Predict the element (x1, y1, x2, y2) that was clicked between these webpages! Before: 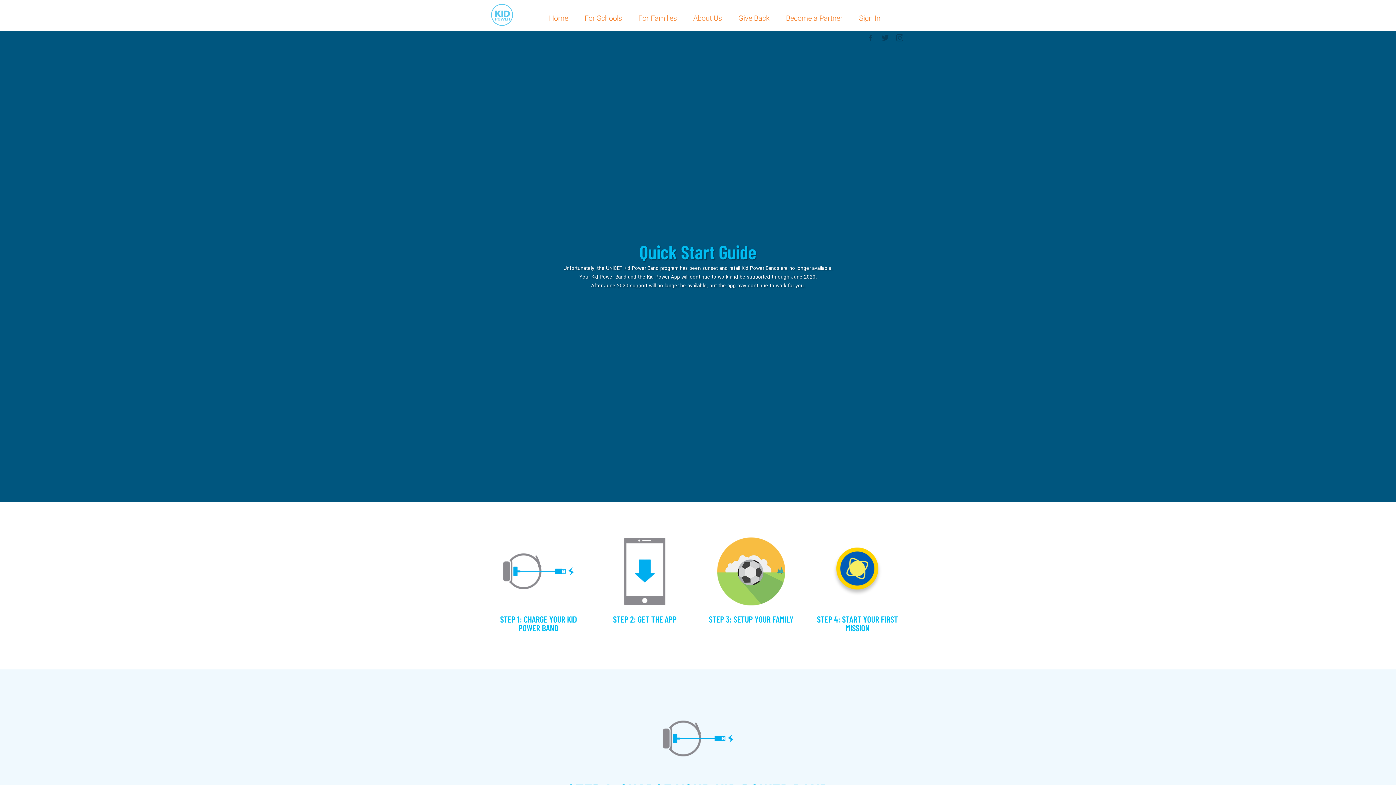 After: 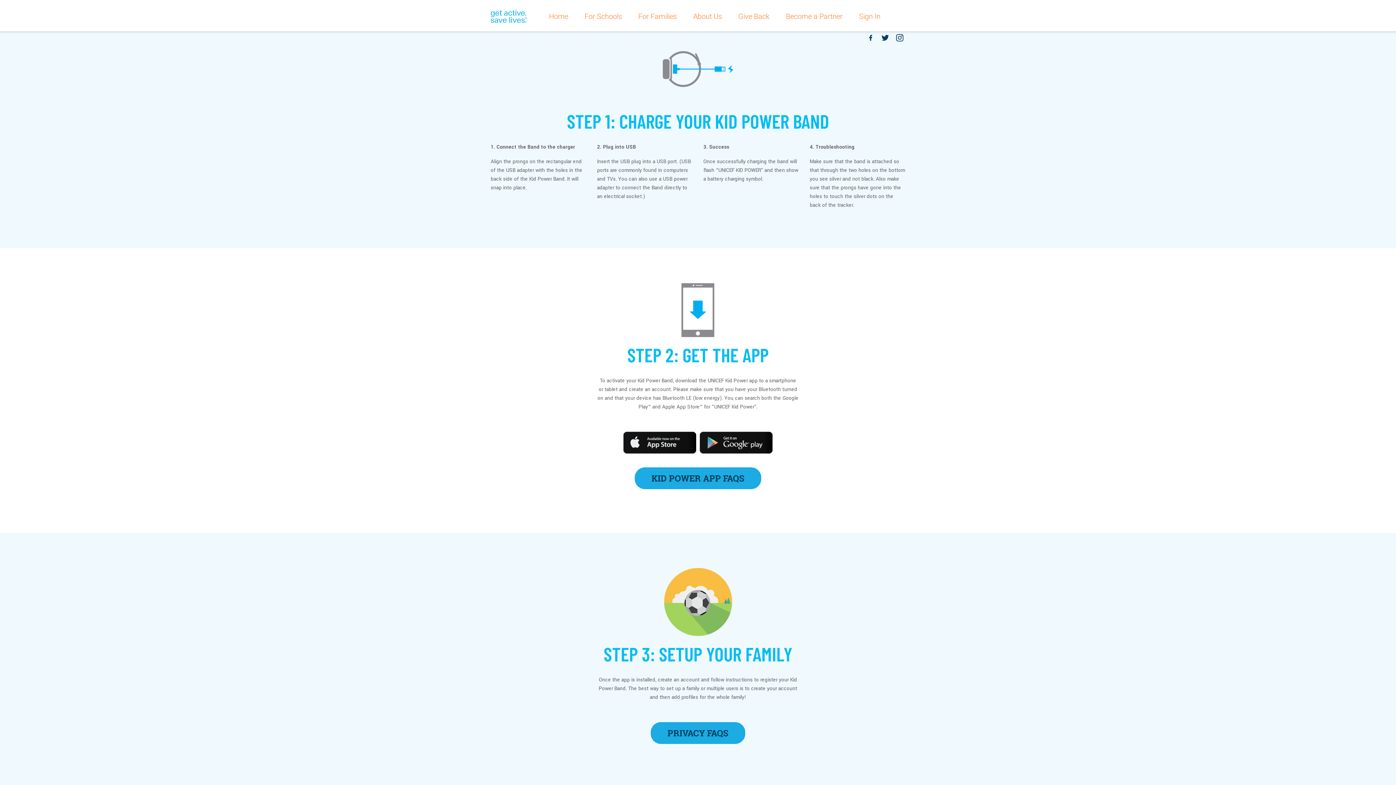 Action: bbox: (502, 535, 575, 608)